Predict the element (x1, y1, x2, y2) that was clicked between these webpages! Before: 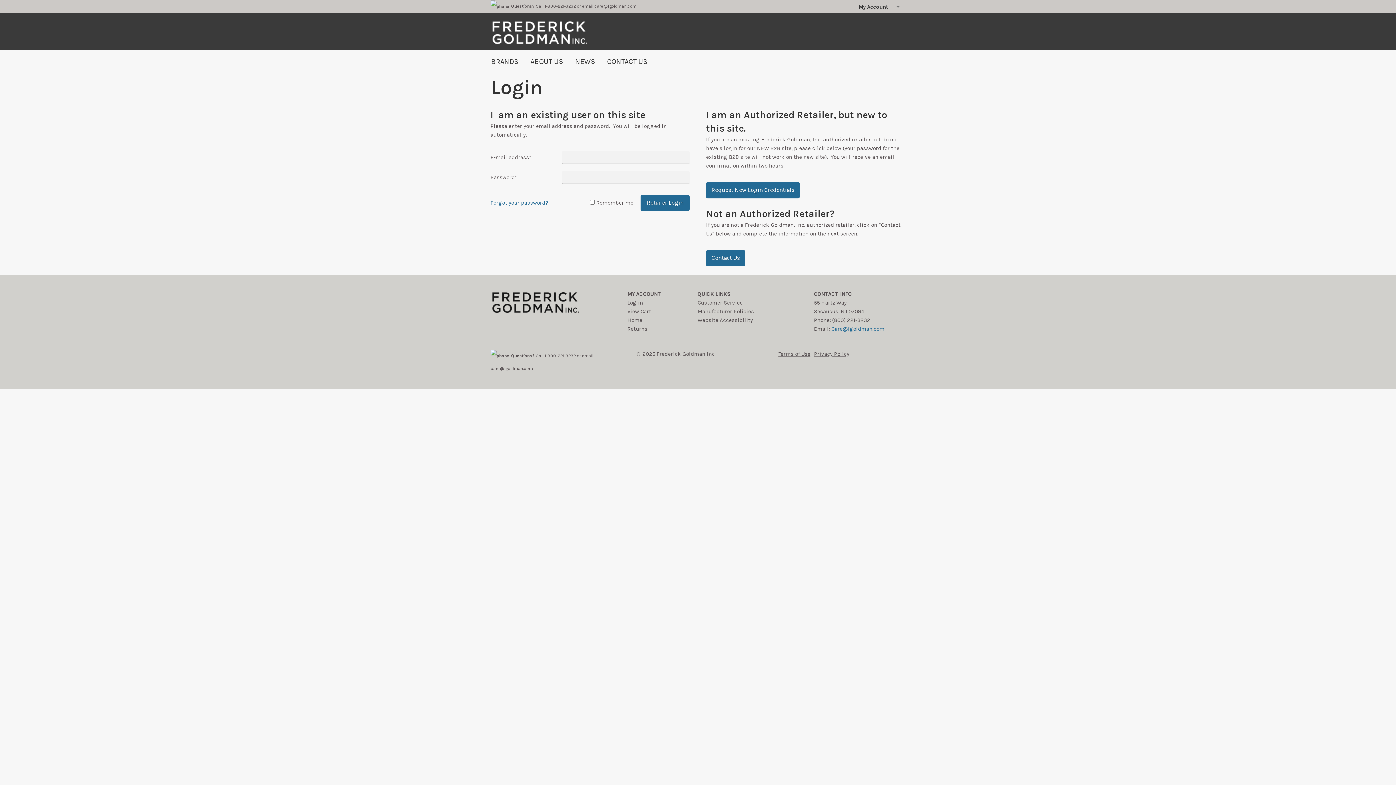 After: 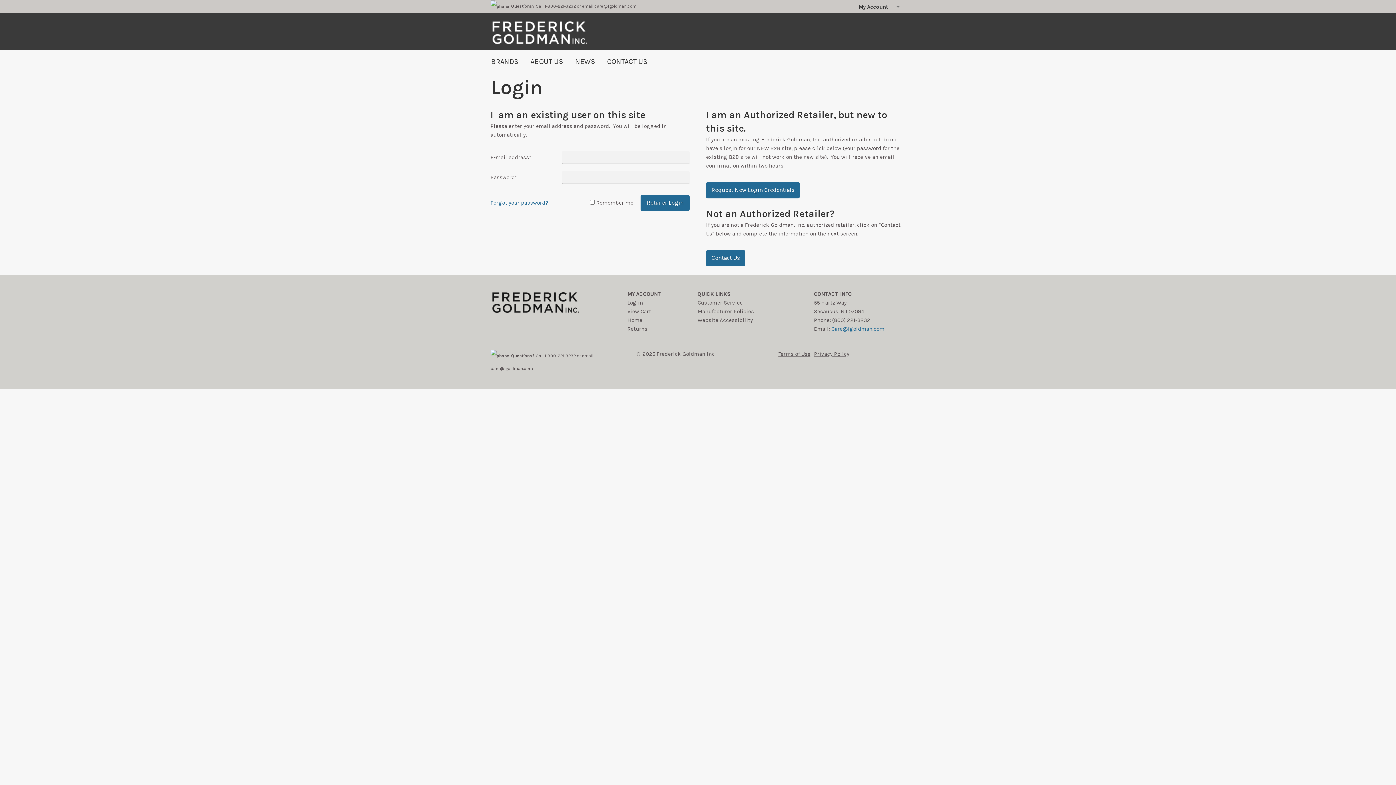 Action: bbox: (697, 290, 730, 297) label: QUICK LINKS